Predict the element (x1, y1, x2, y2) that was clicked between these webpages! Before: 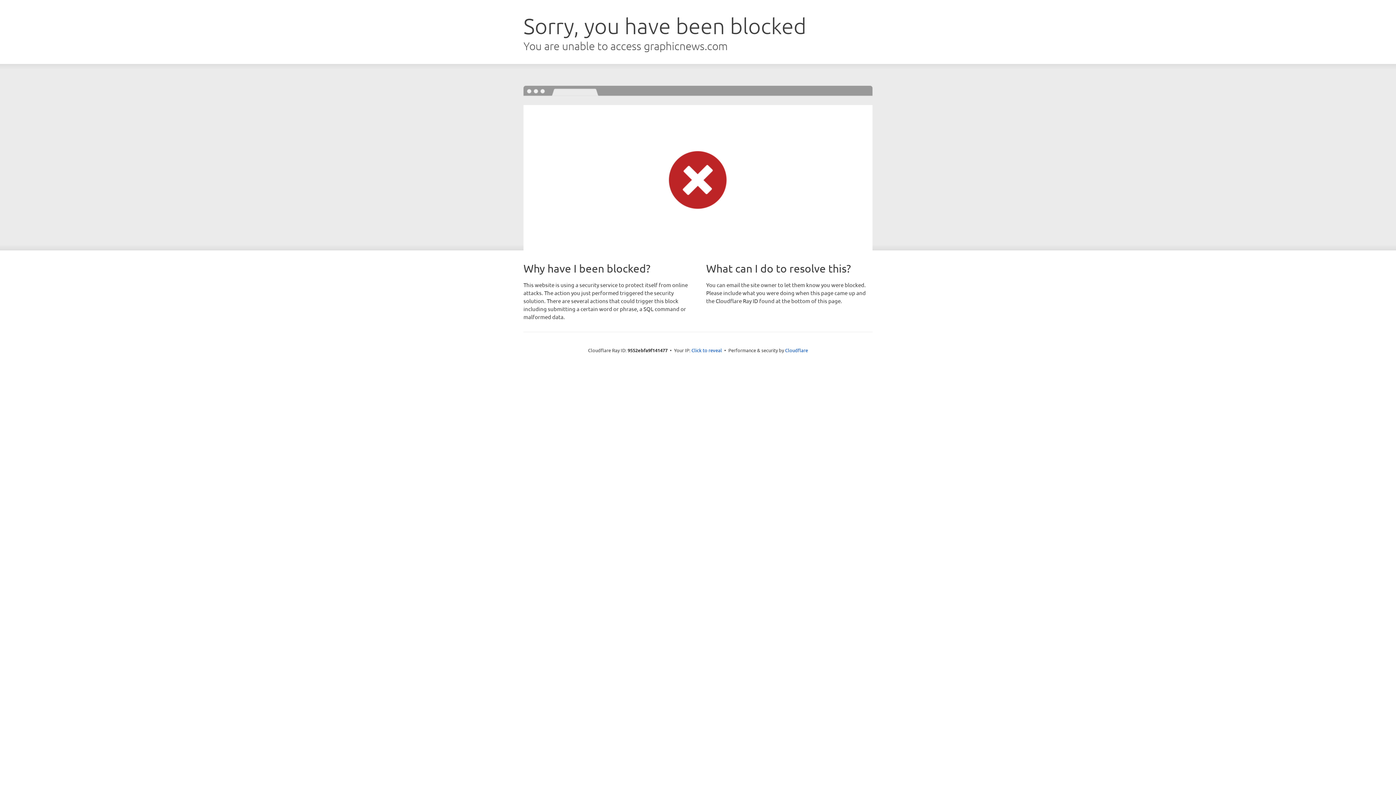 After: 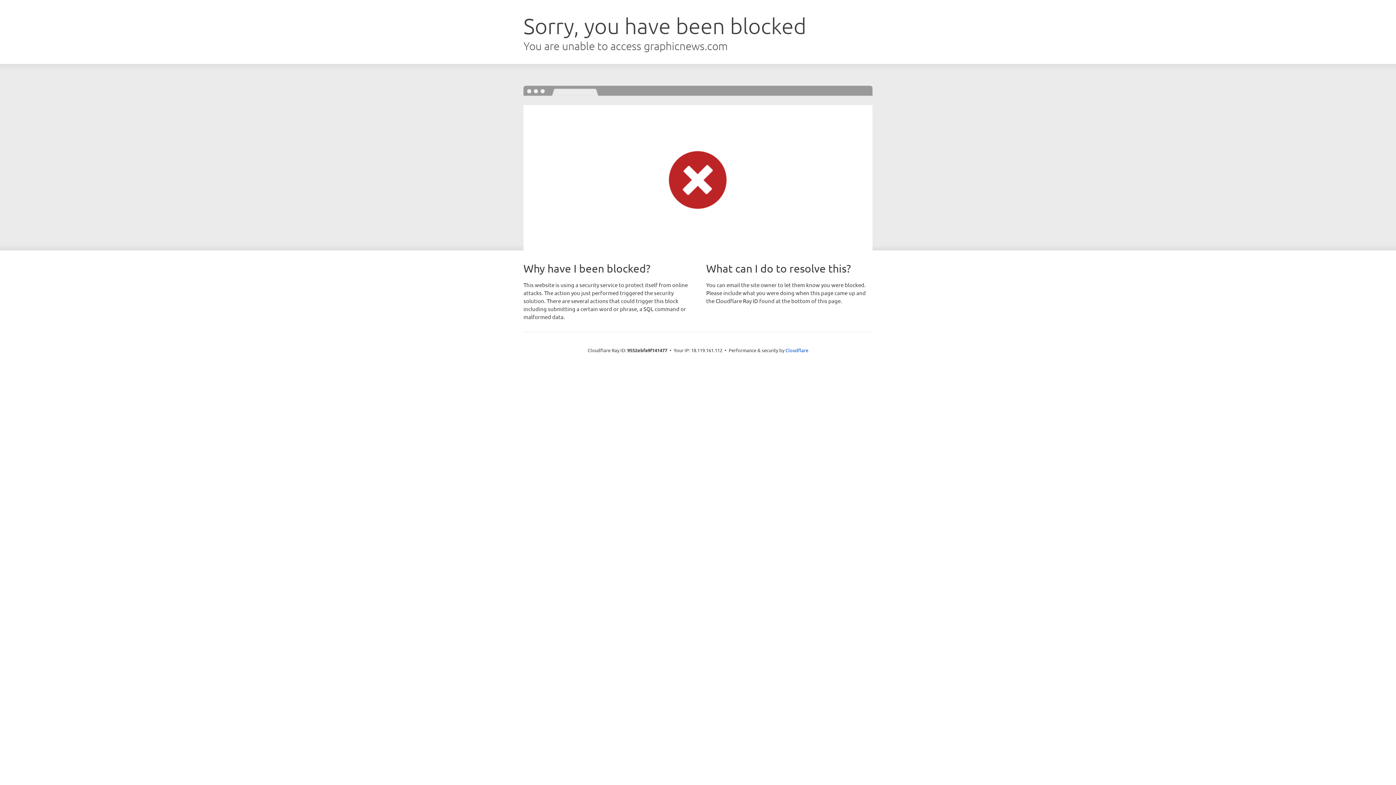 Action: bbox: (691, 346, 722, 353) label: Click to reveal